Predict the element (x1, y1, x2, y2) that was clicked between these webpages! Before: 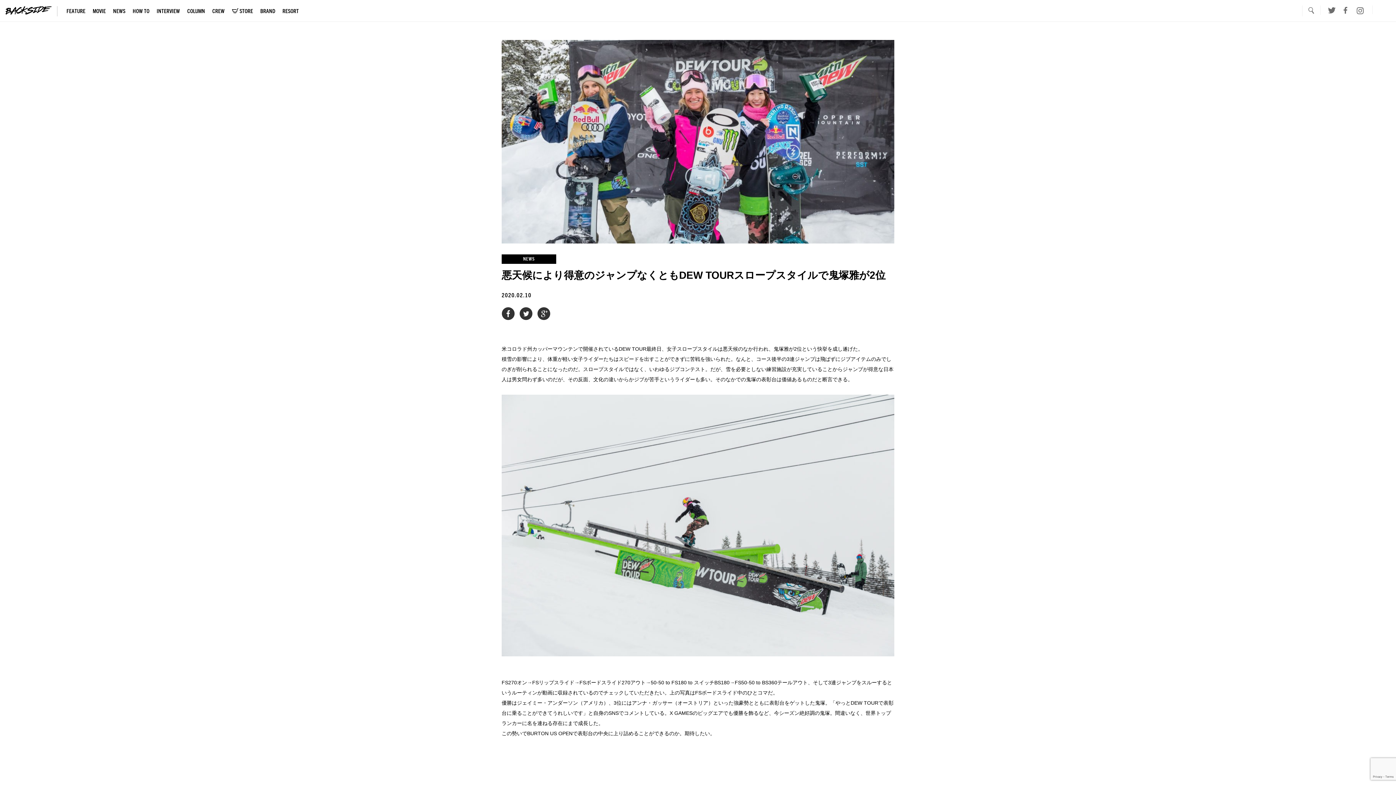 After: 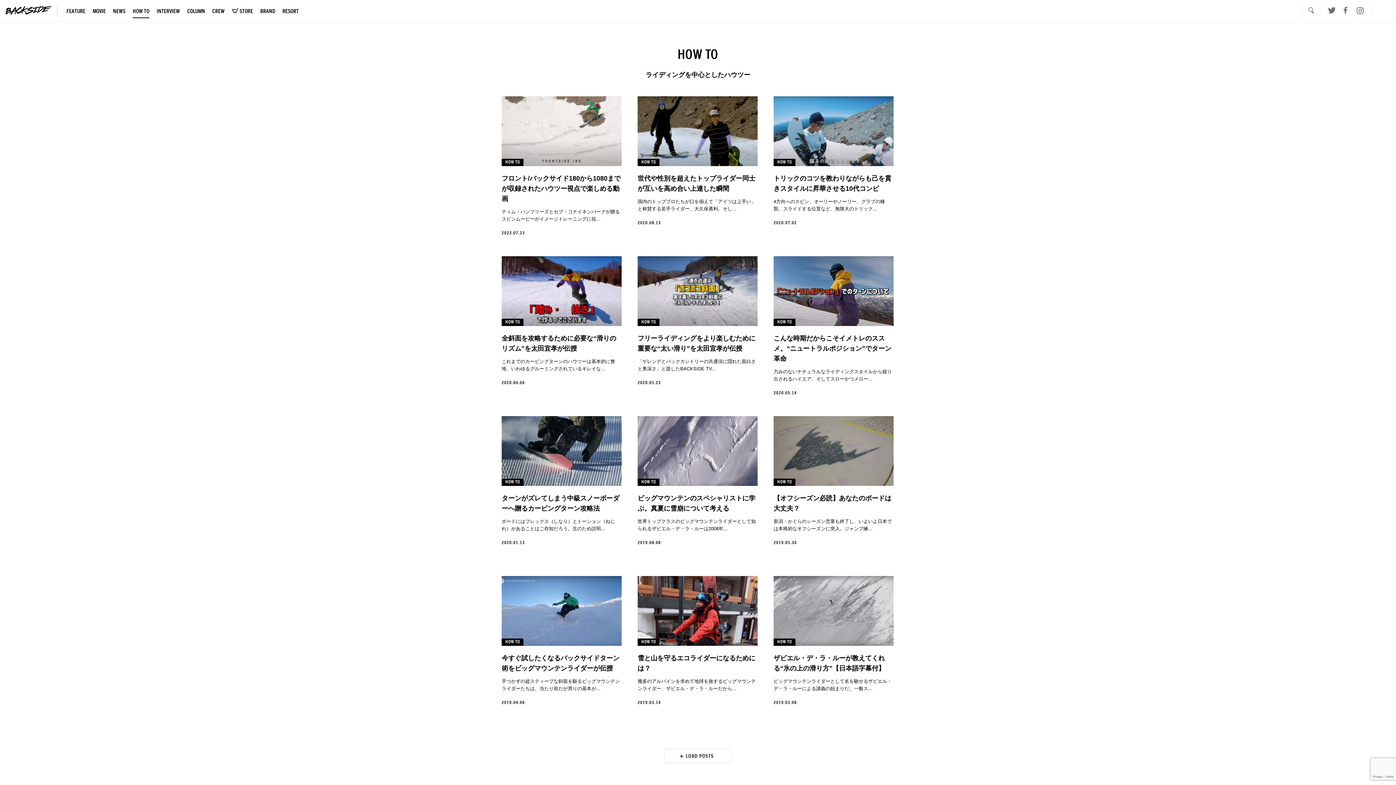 Action: label: HOW TO bbox: (132, 6, 149, 18)